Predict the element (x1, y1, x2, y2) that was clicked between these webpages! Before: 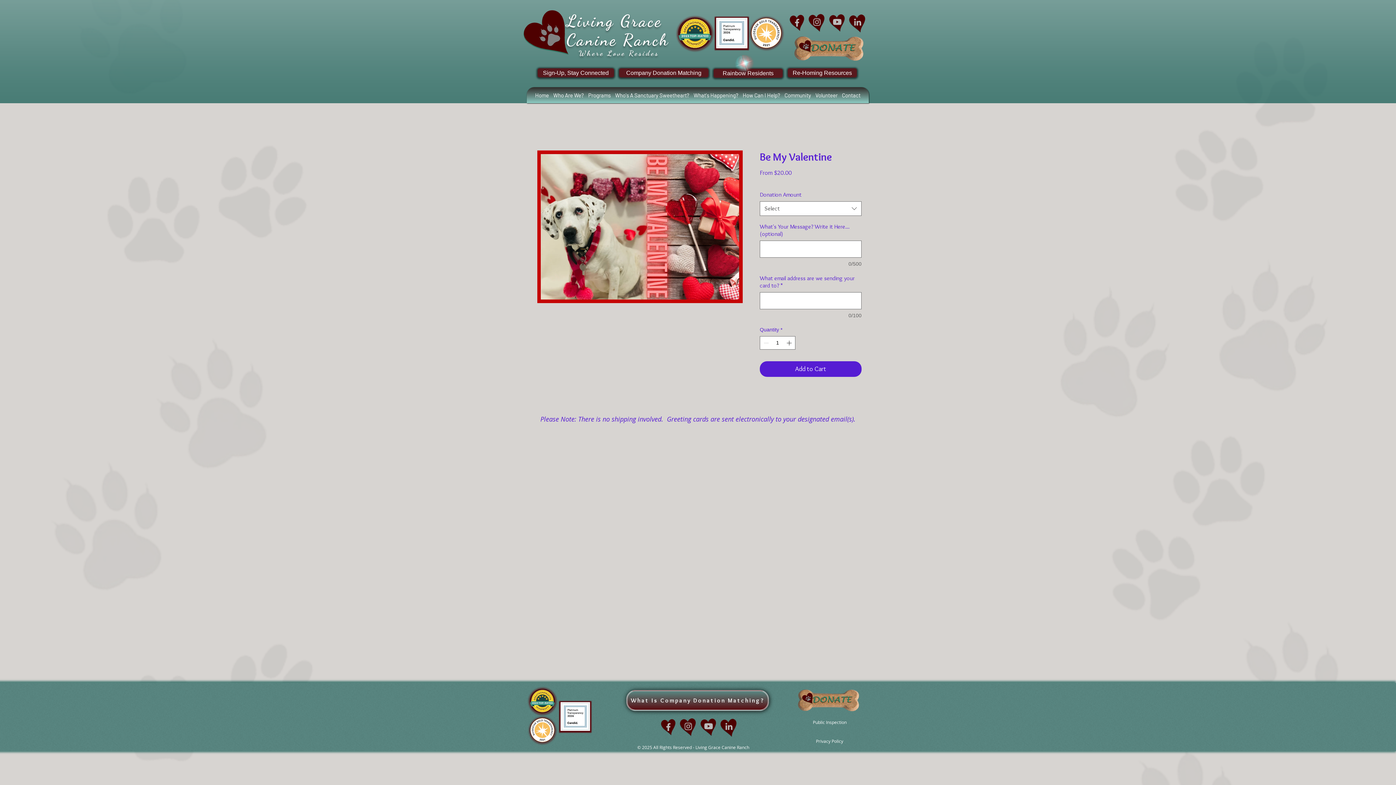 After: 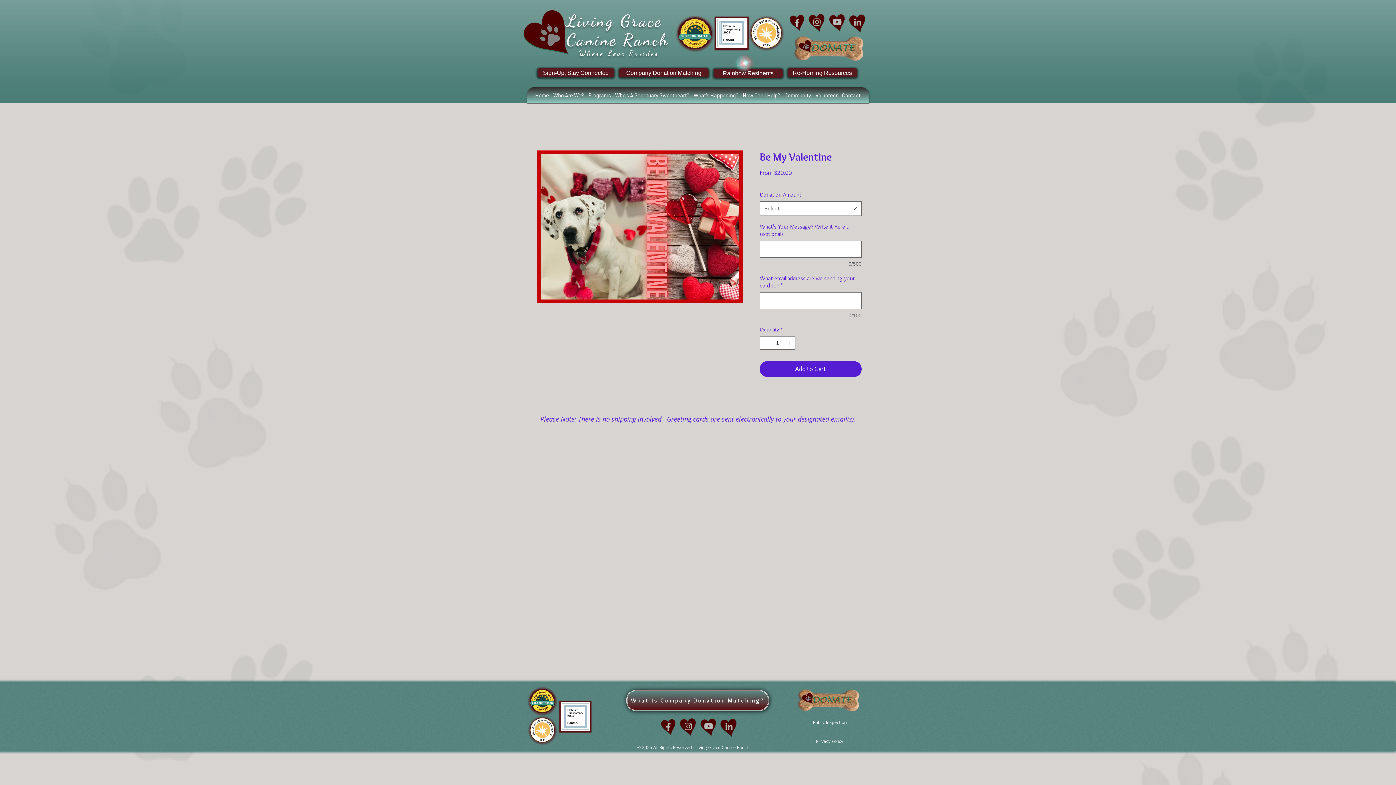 Action: bbox: (784, 87, 811, 103) label: Community